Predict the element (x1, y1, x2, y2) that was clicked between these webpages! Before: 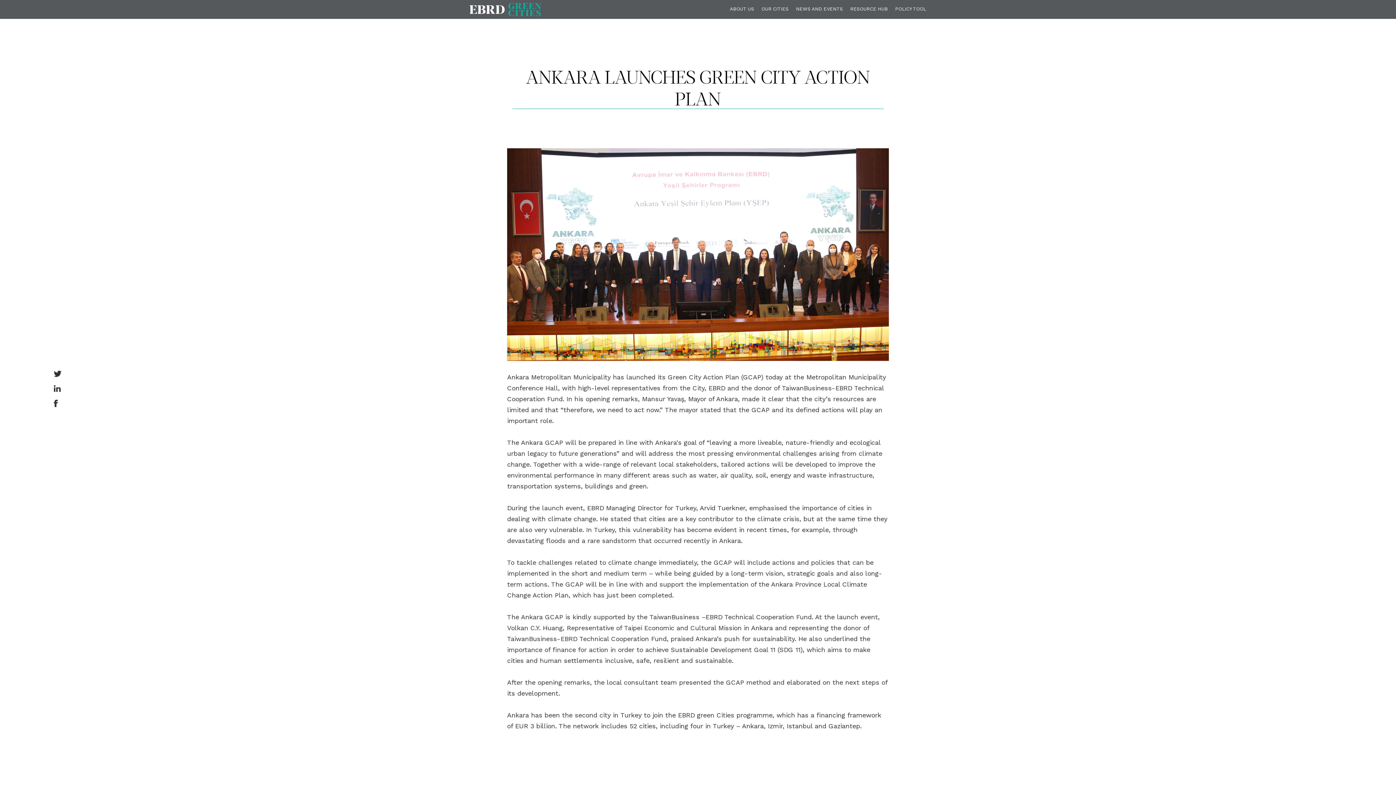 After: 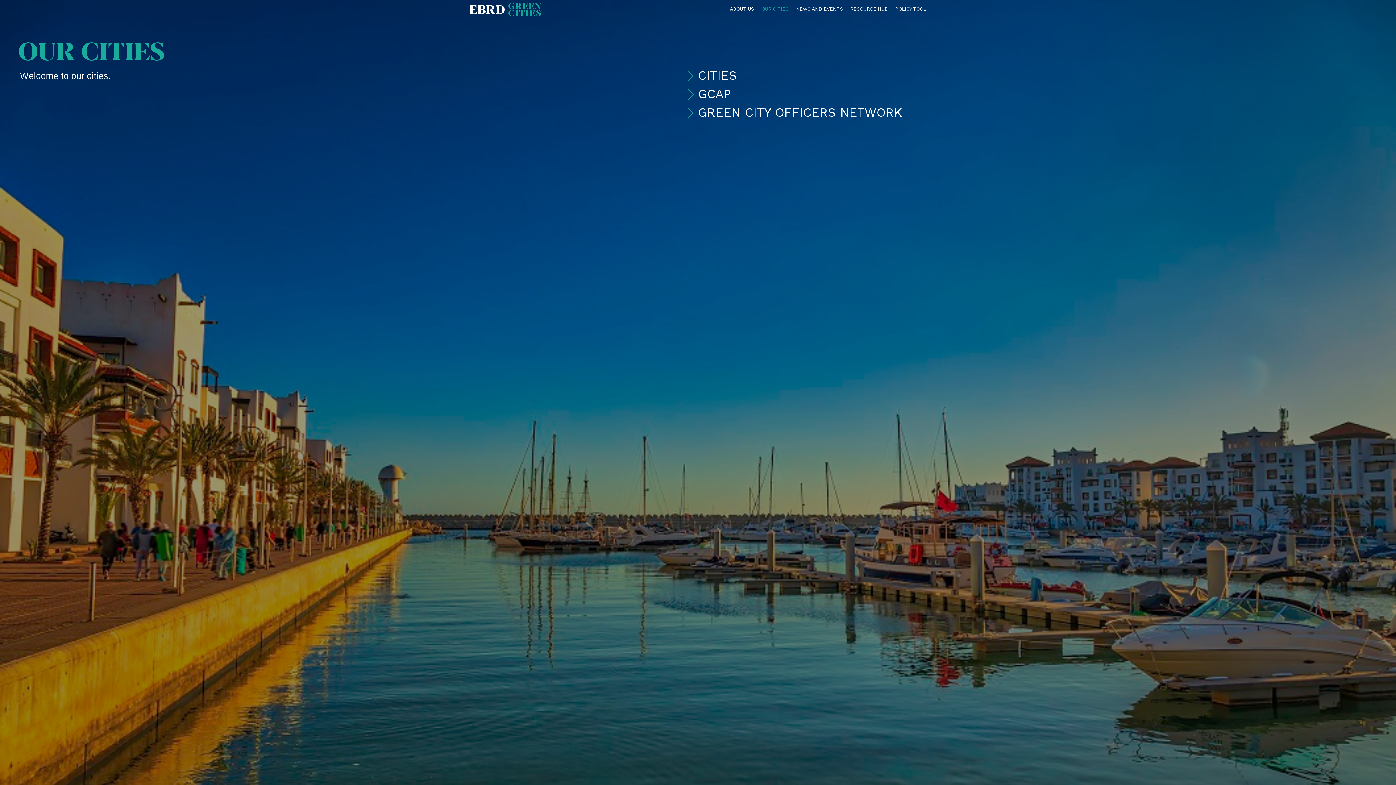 Action: bbox: (761, 6, 788, 11) label: OUR CITIES